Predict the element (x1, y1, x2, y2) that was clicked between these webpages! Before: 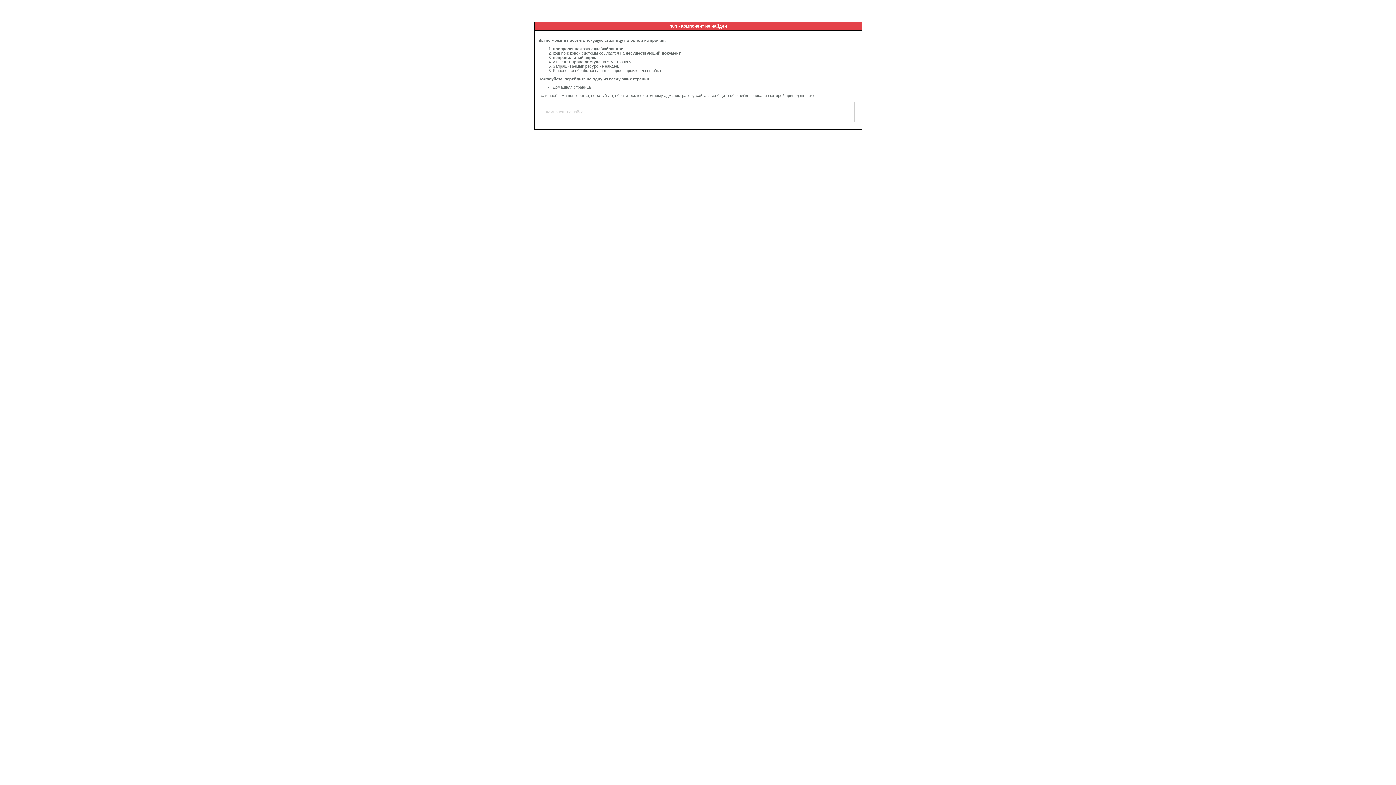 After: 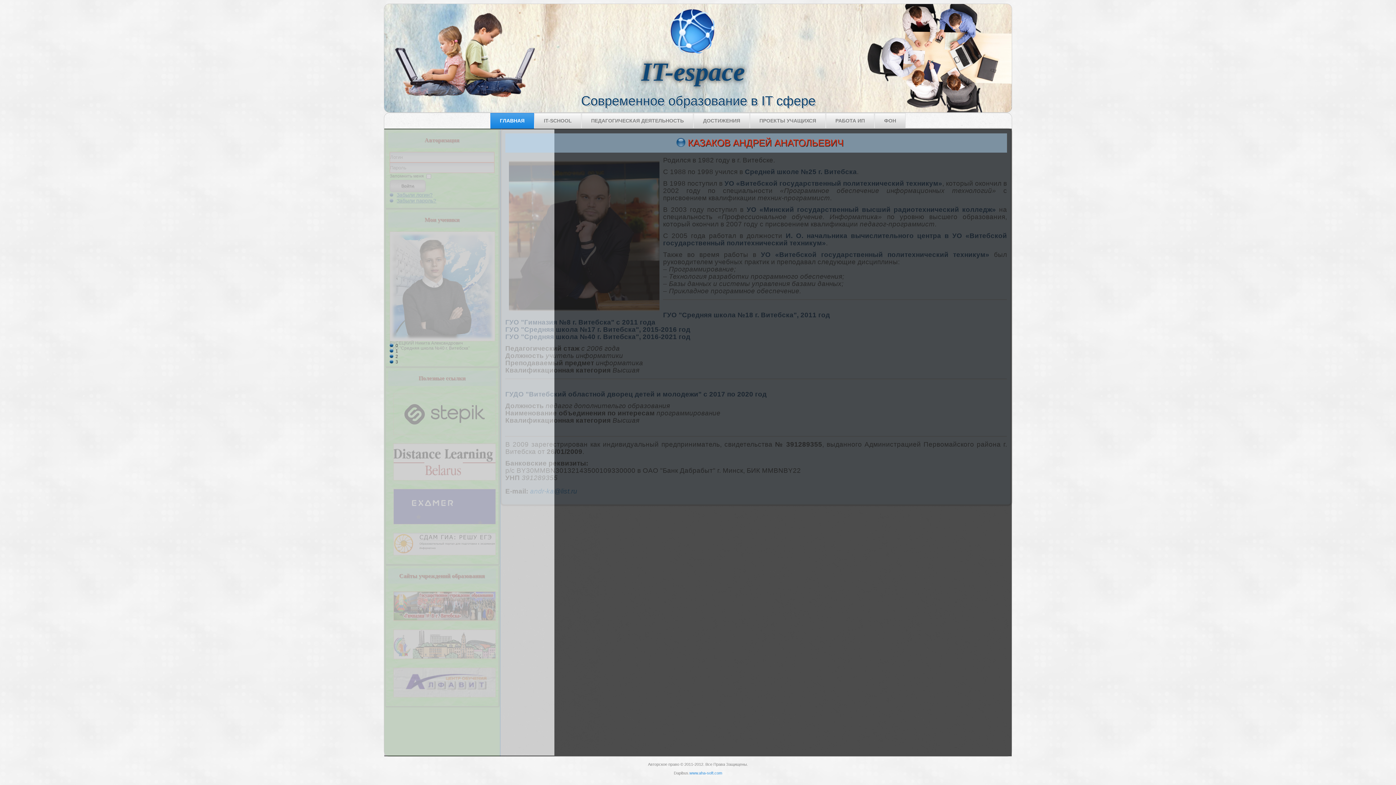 Action: bbox: (553, 85, 590, 89) label: Домашняя страница